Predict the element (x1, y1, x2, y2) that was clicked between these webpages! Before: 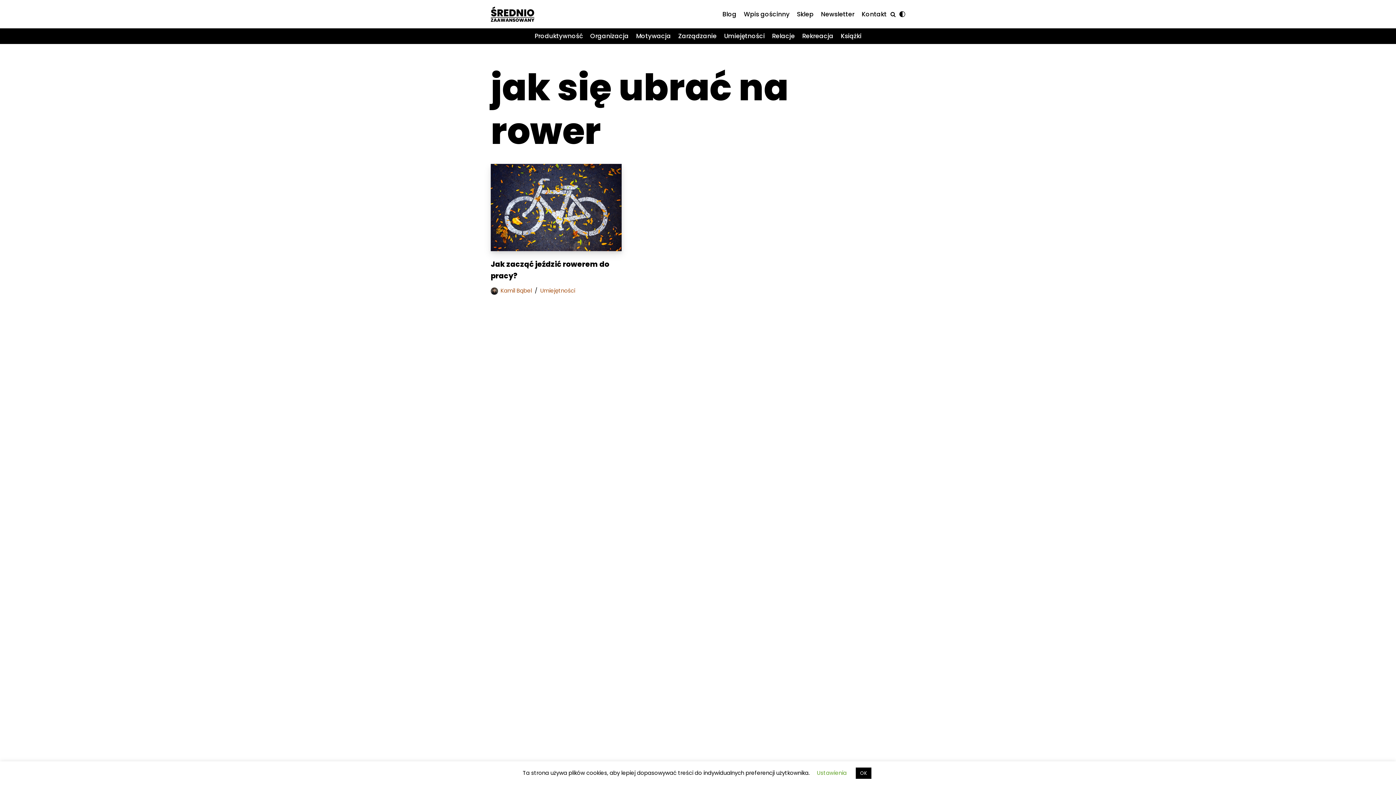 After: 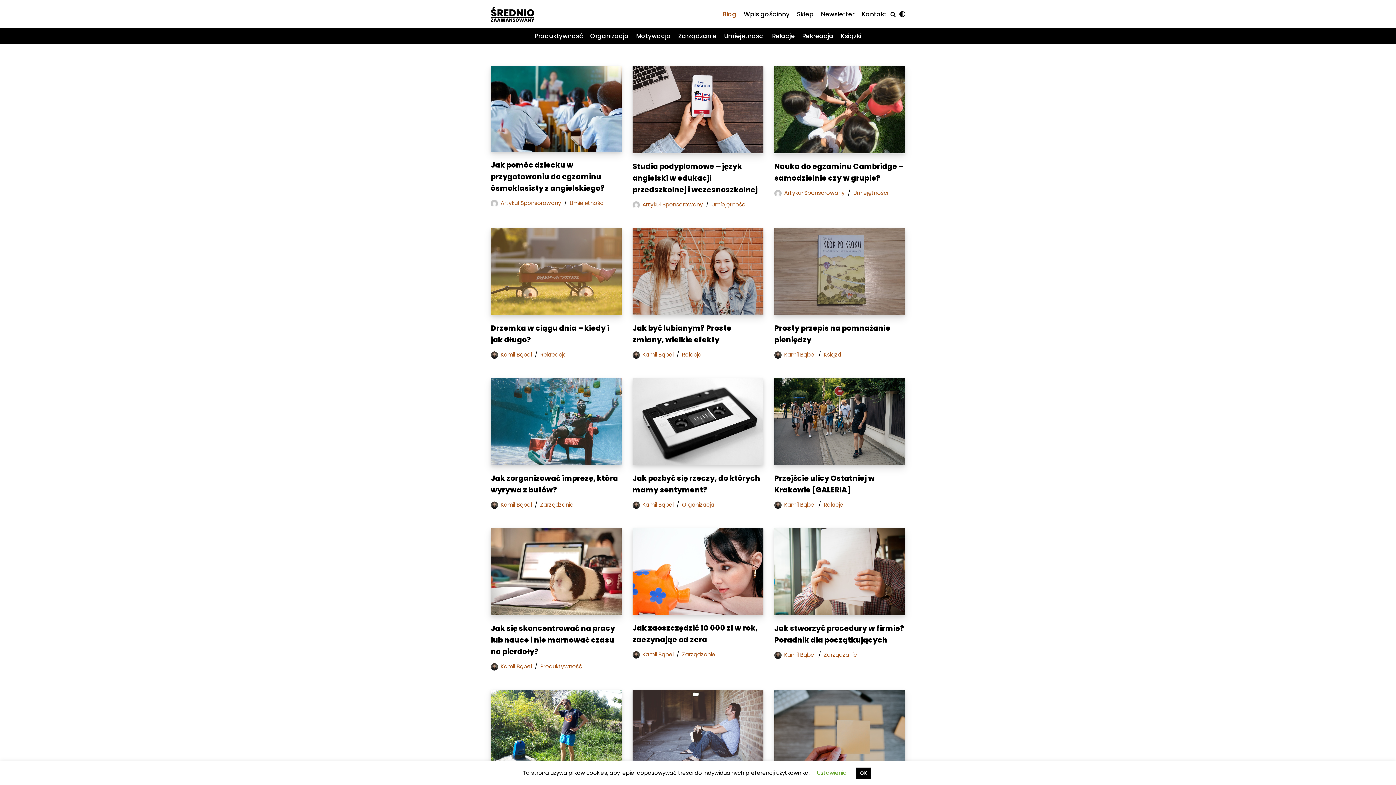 Action: bbox: (722, 9, 736, 19) label: Blog